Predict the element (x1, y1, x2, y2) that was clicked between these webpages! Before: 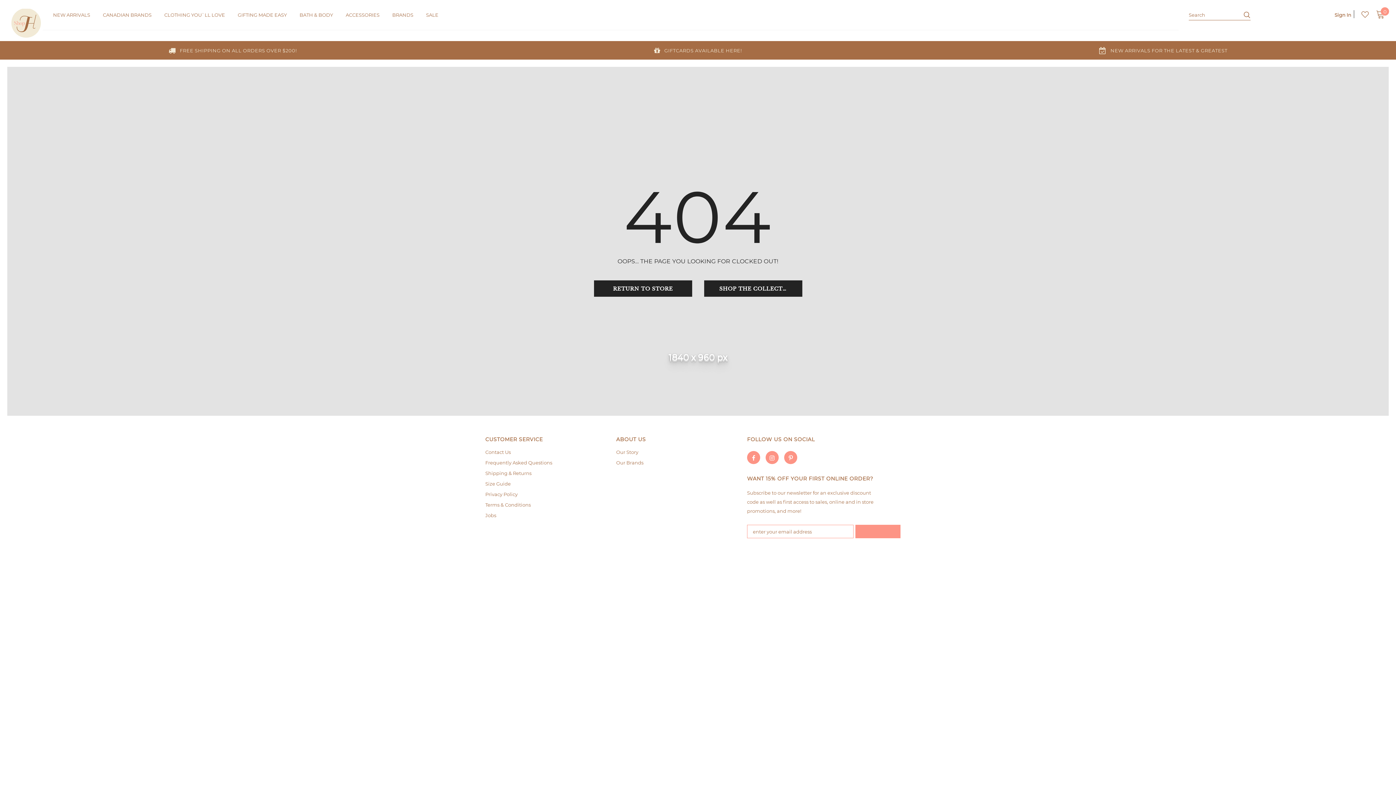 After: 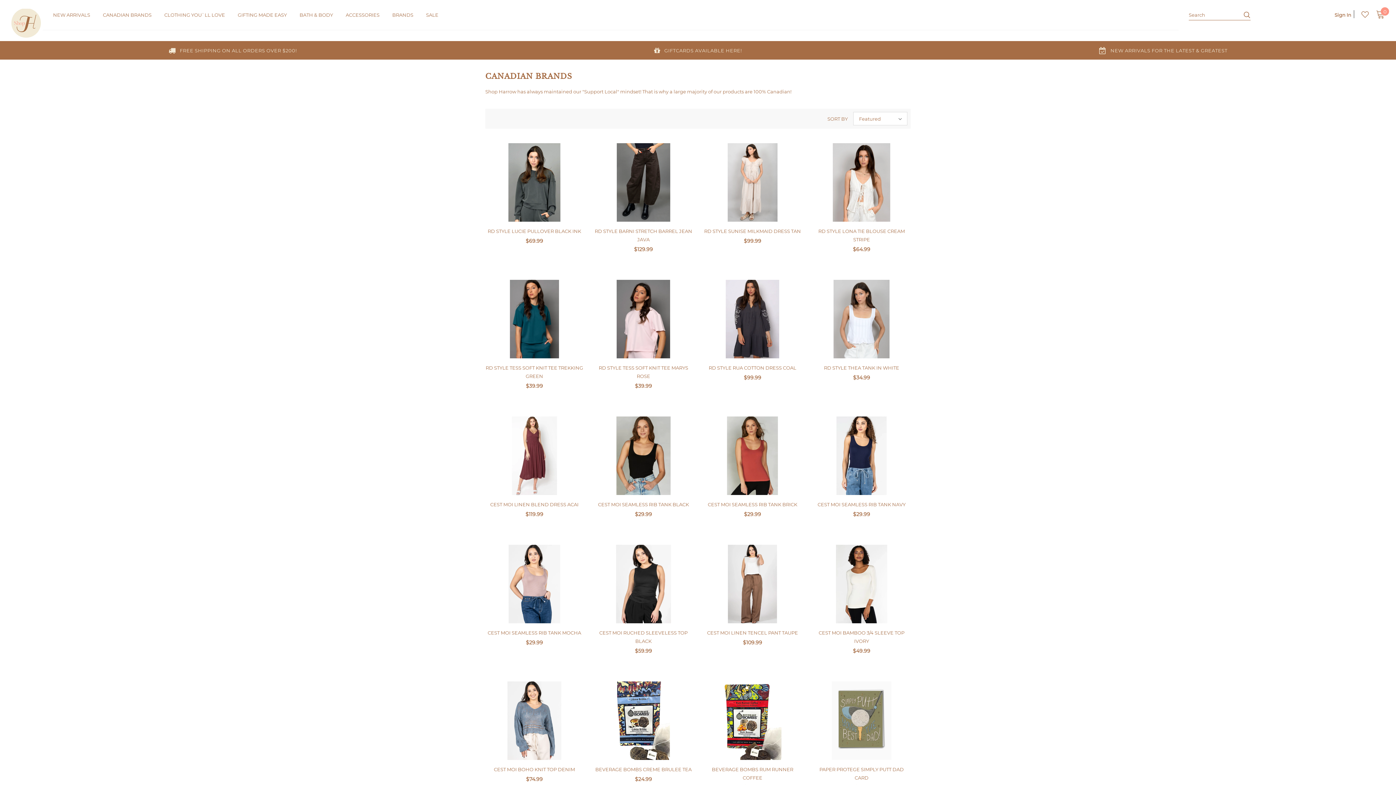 Action: label: CANADIAN BRANDS bbox: (102, 6, 151, 29)